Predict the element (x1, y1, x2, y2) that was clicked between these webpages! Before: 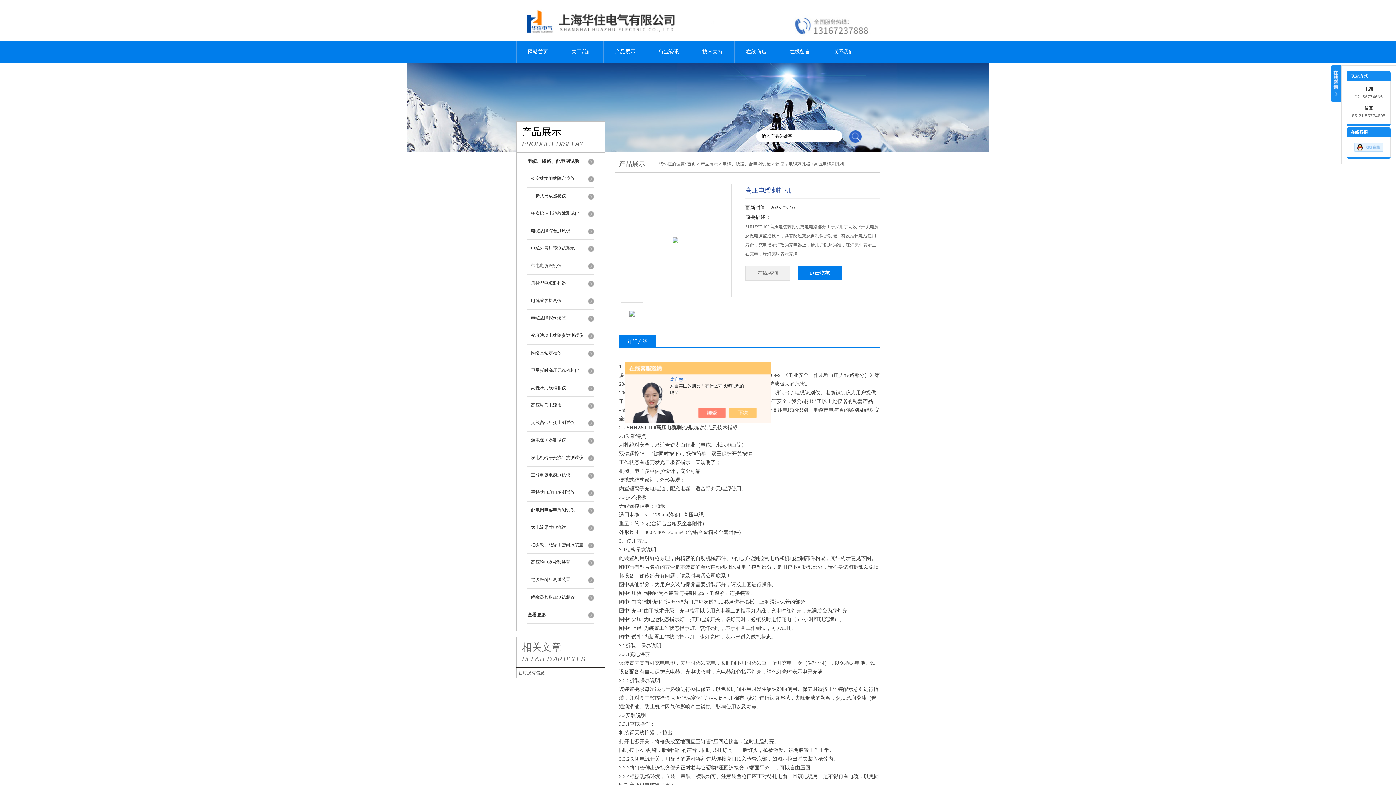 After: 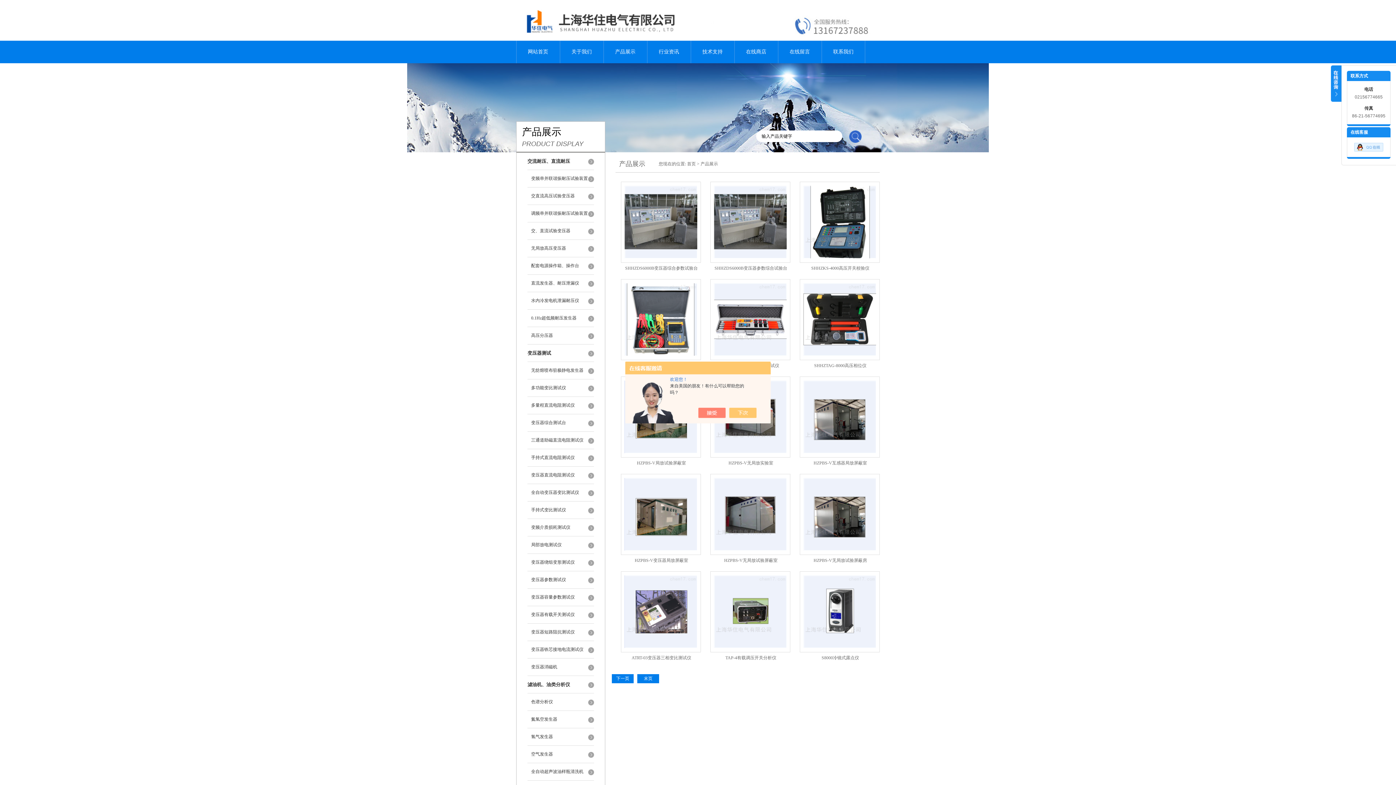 Action: bbox: (527, 606, 594, 624) label: 查看更多